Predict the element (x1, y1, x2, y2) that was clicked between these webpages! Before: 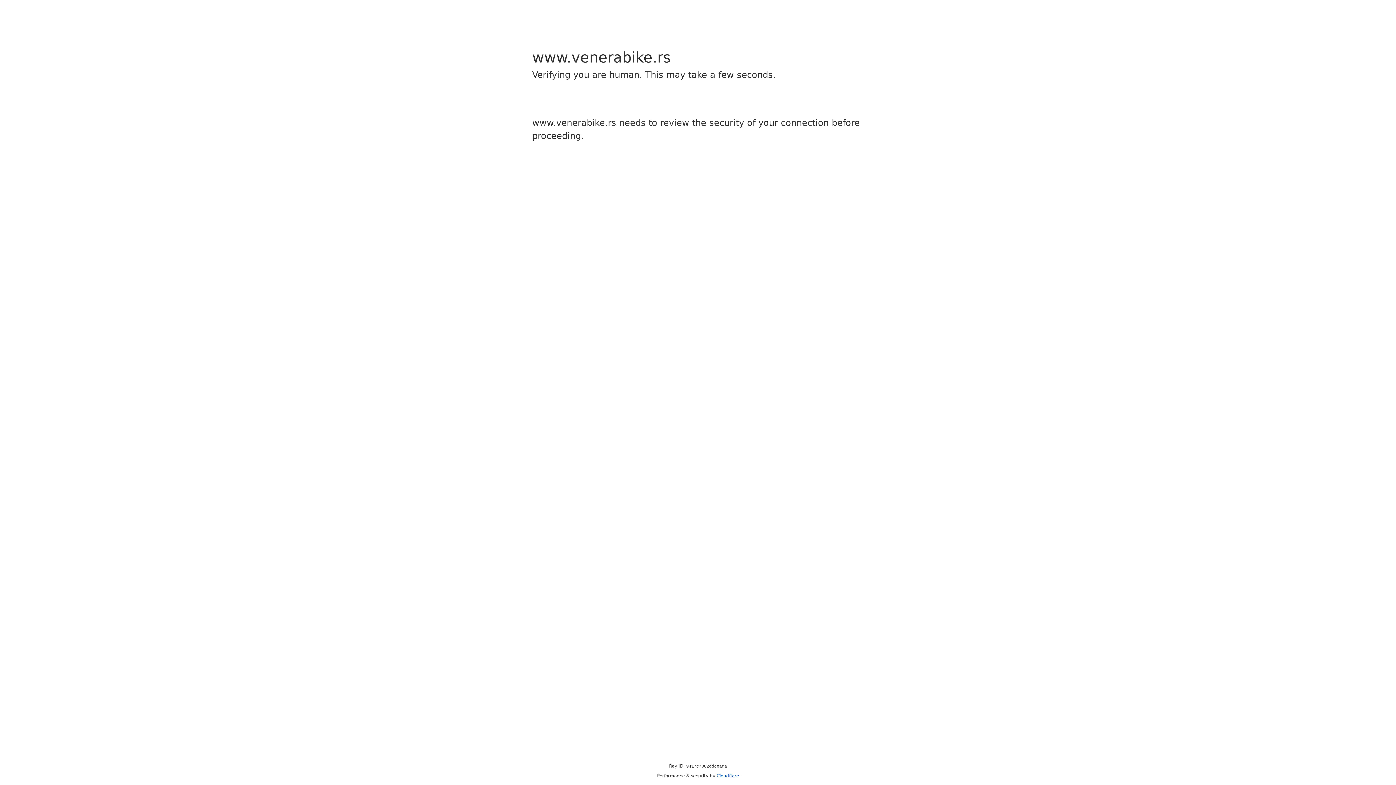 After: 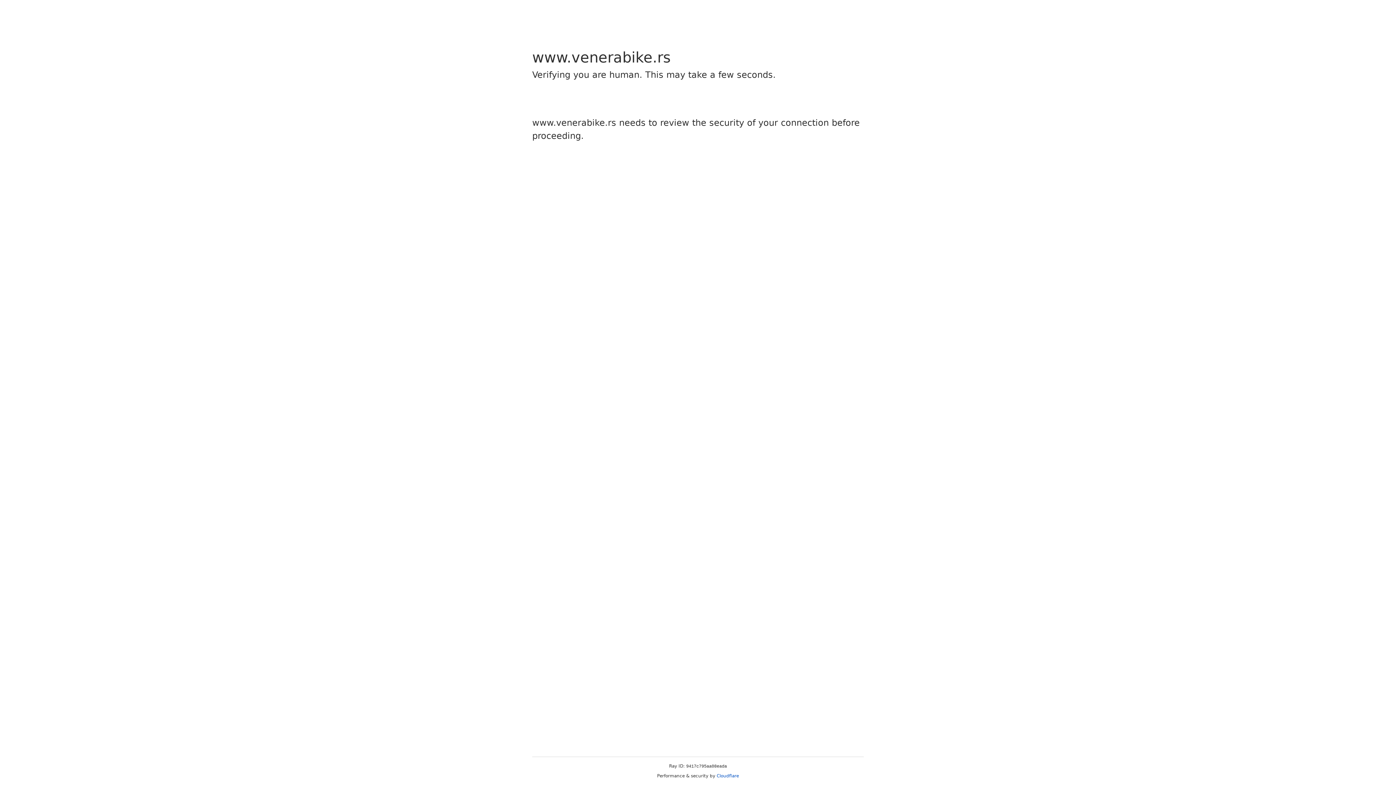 Action: bbox: (716, 773, 739, 778) label: Cloudflare